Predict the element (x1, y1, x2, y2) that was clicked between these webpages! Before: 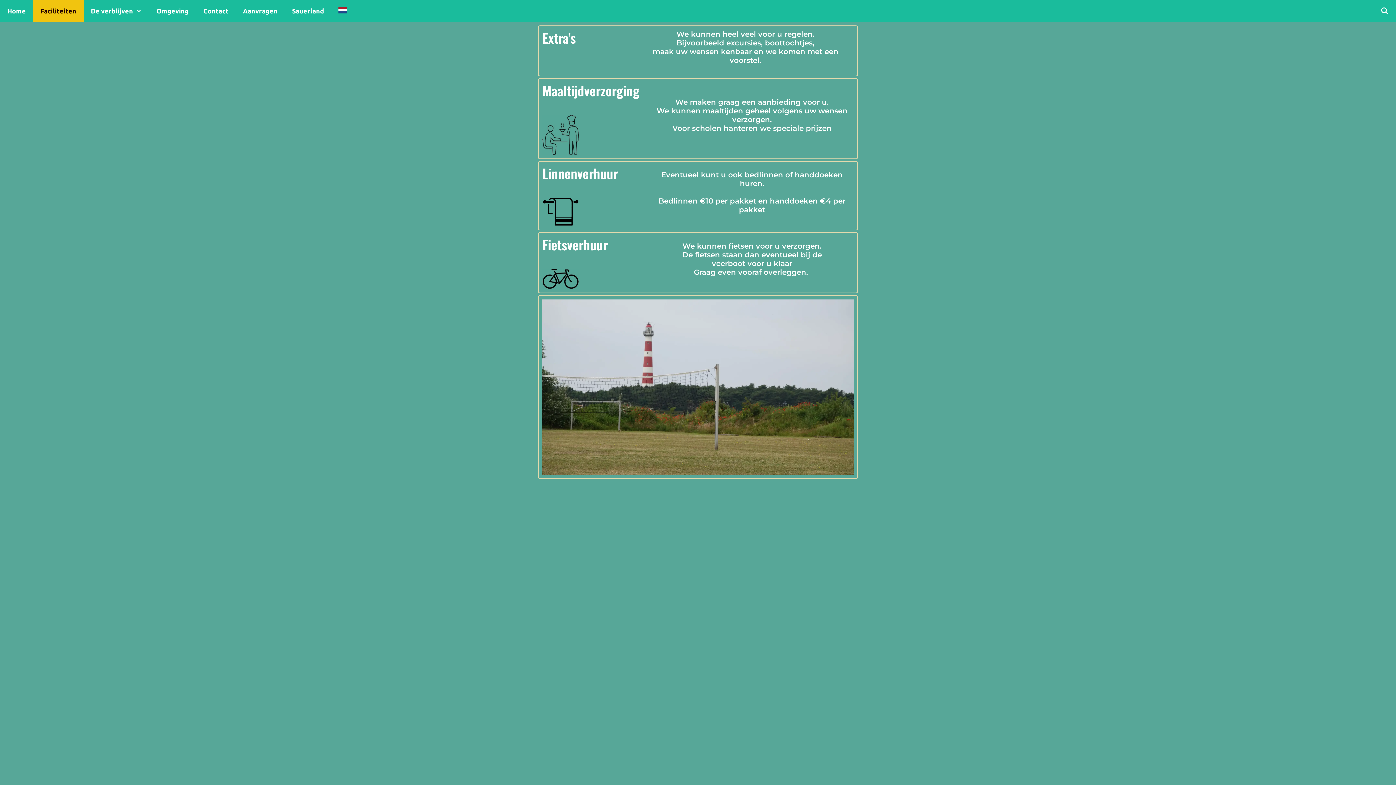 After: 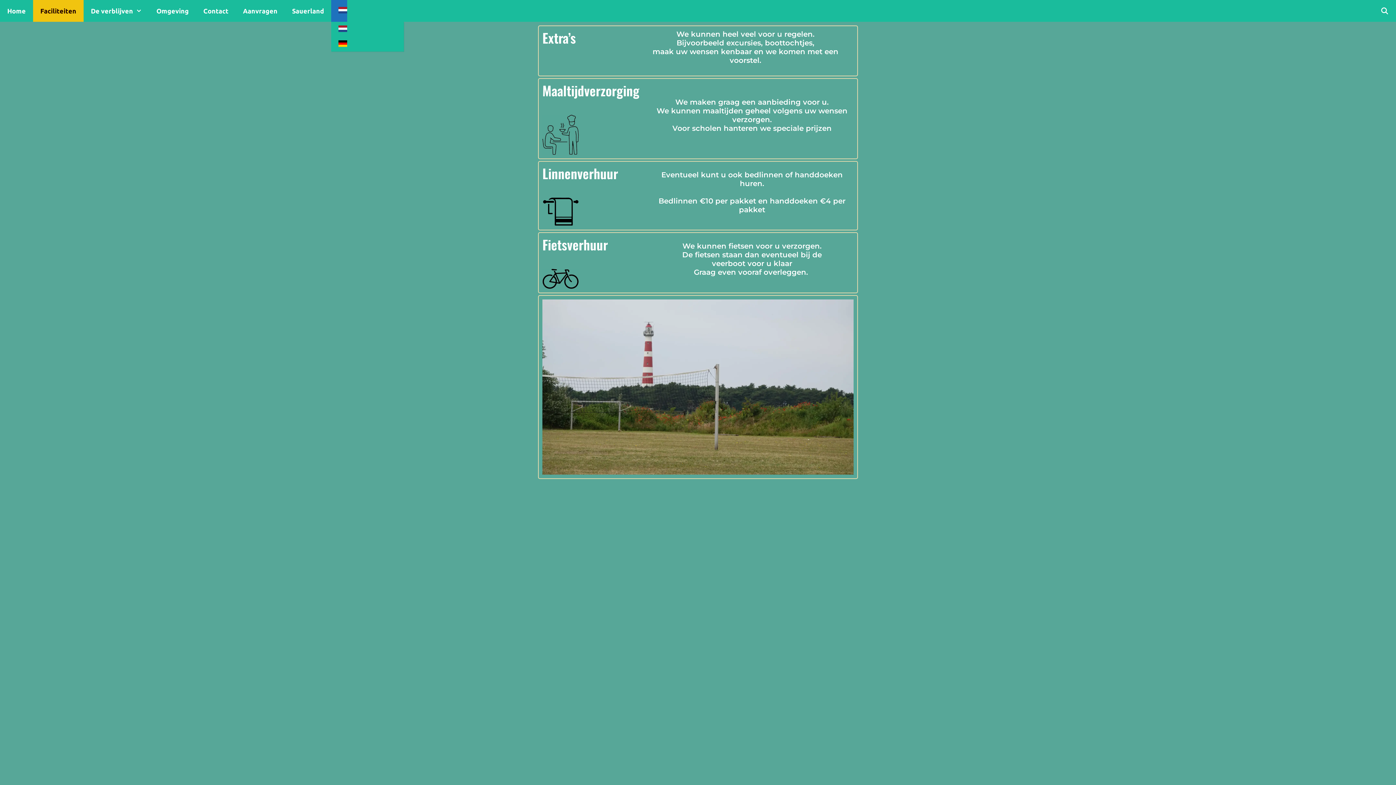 Action: bbox: (331, 0, 347, 21)